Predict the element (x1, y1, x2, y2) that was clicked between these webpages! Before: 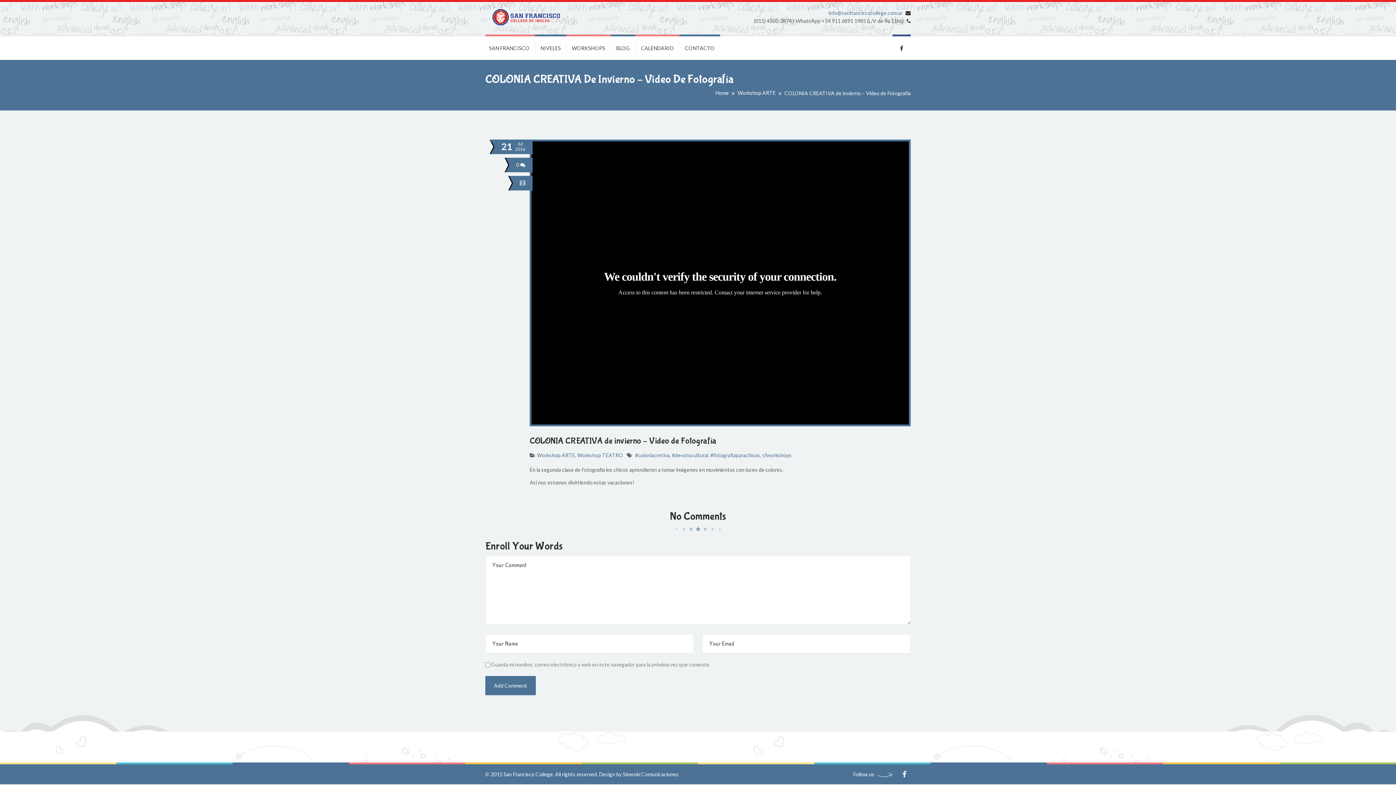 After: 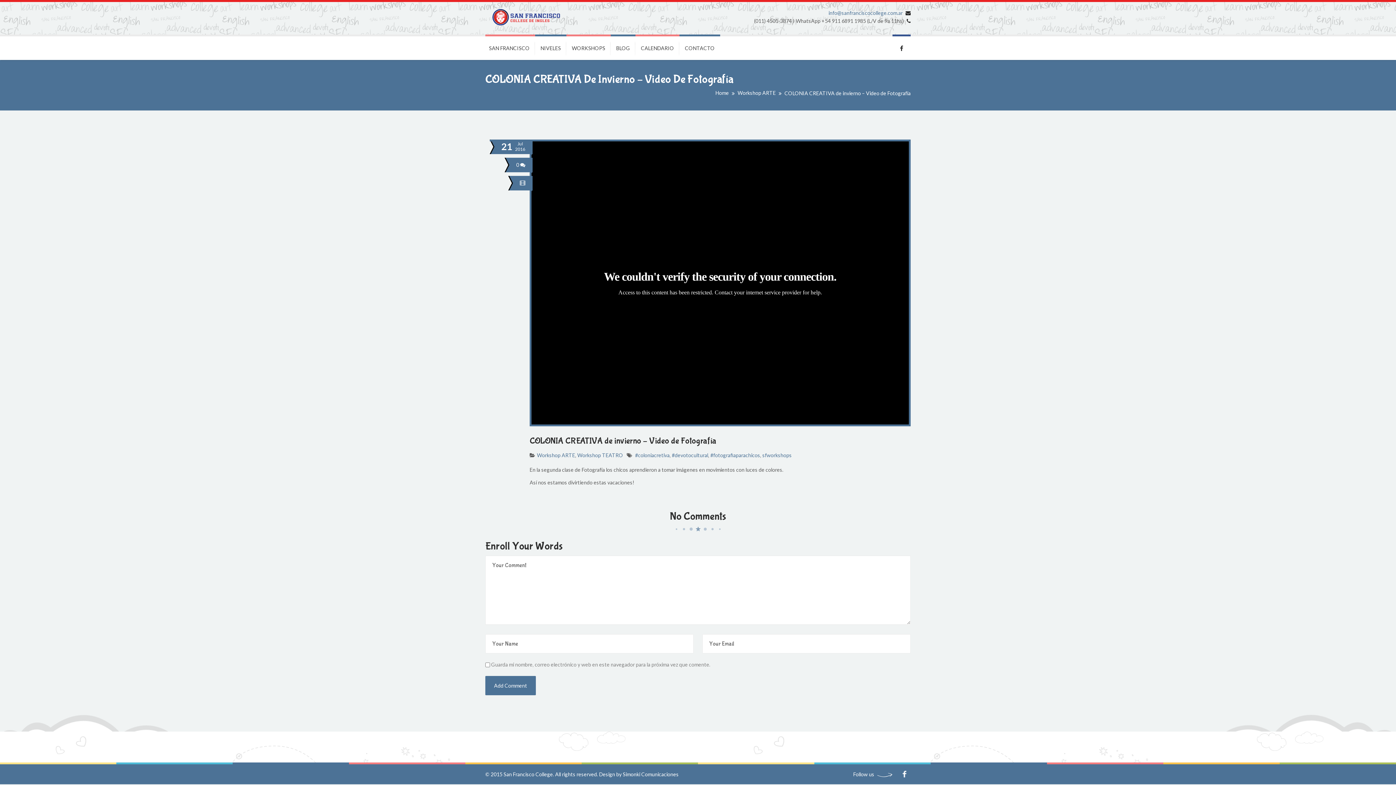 Action: bbox: (514, 176, 532, 190)